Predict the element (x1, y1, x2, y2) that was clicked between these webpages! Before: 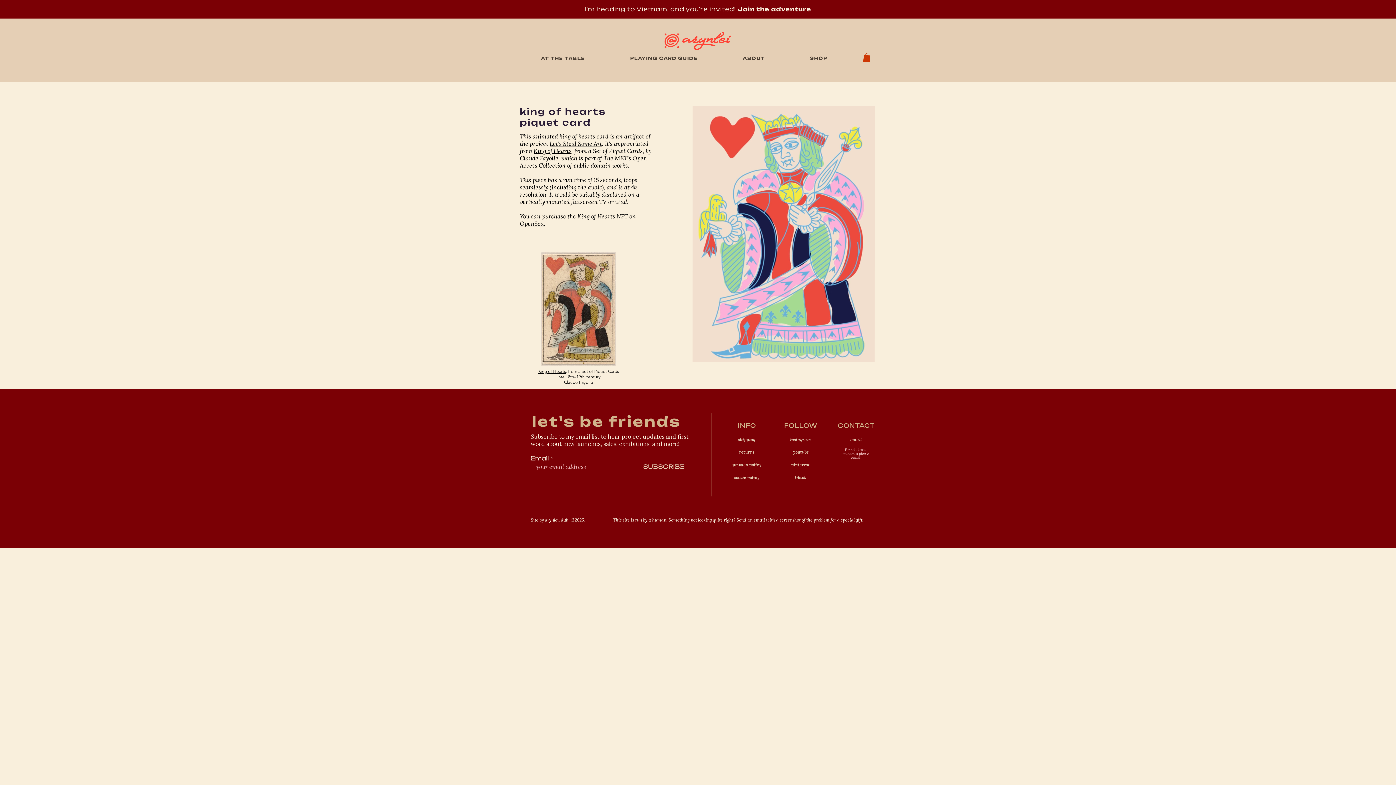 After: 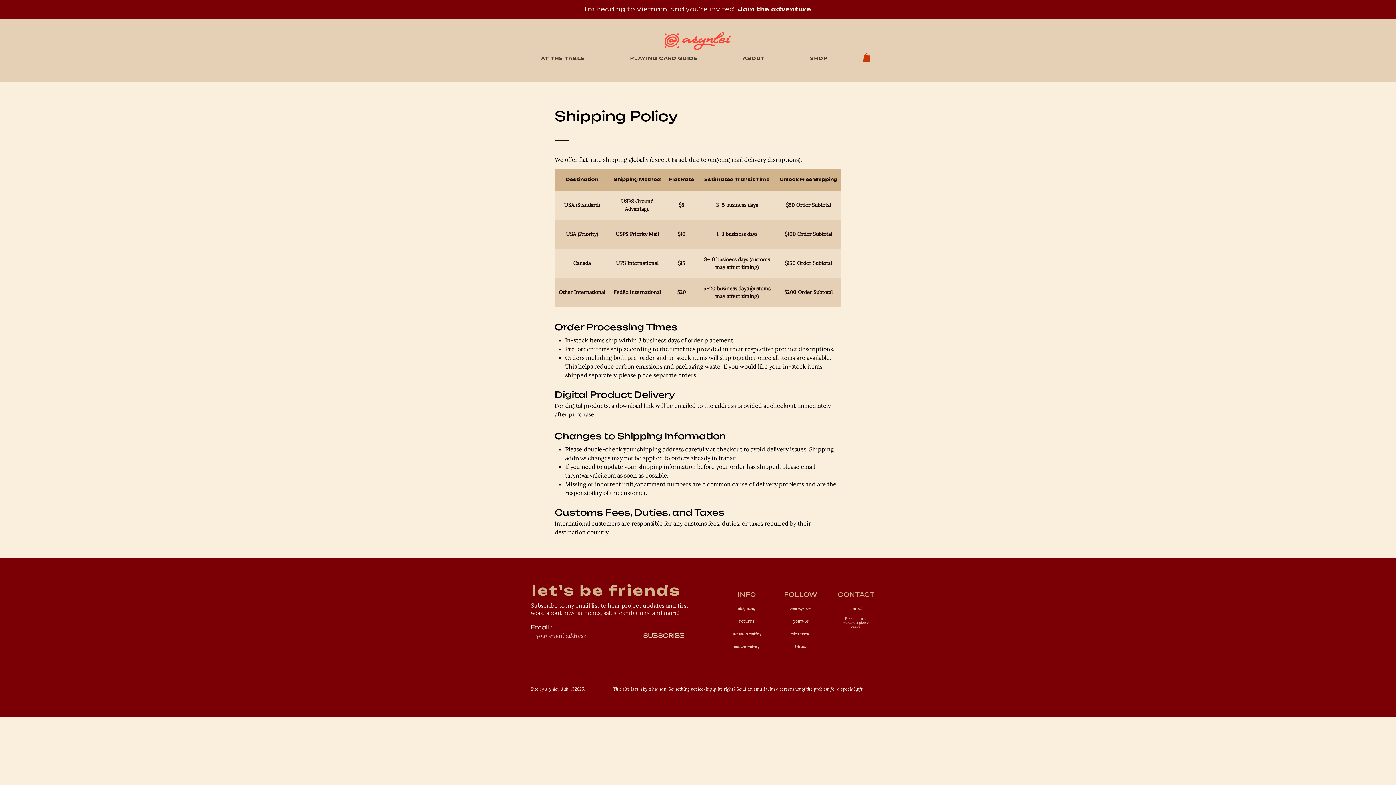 Action: bbox: (728, 434, 765, 444) label: shipping